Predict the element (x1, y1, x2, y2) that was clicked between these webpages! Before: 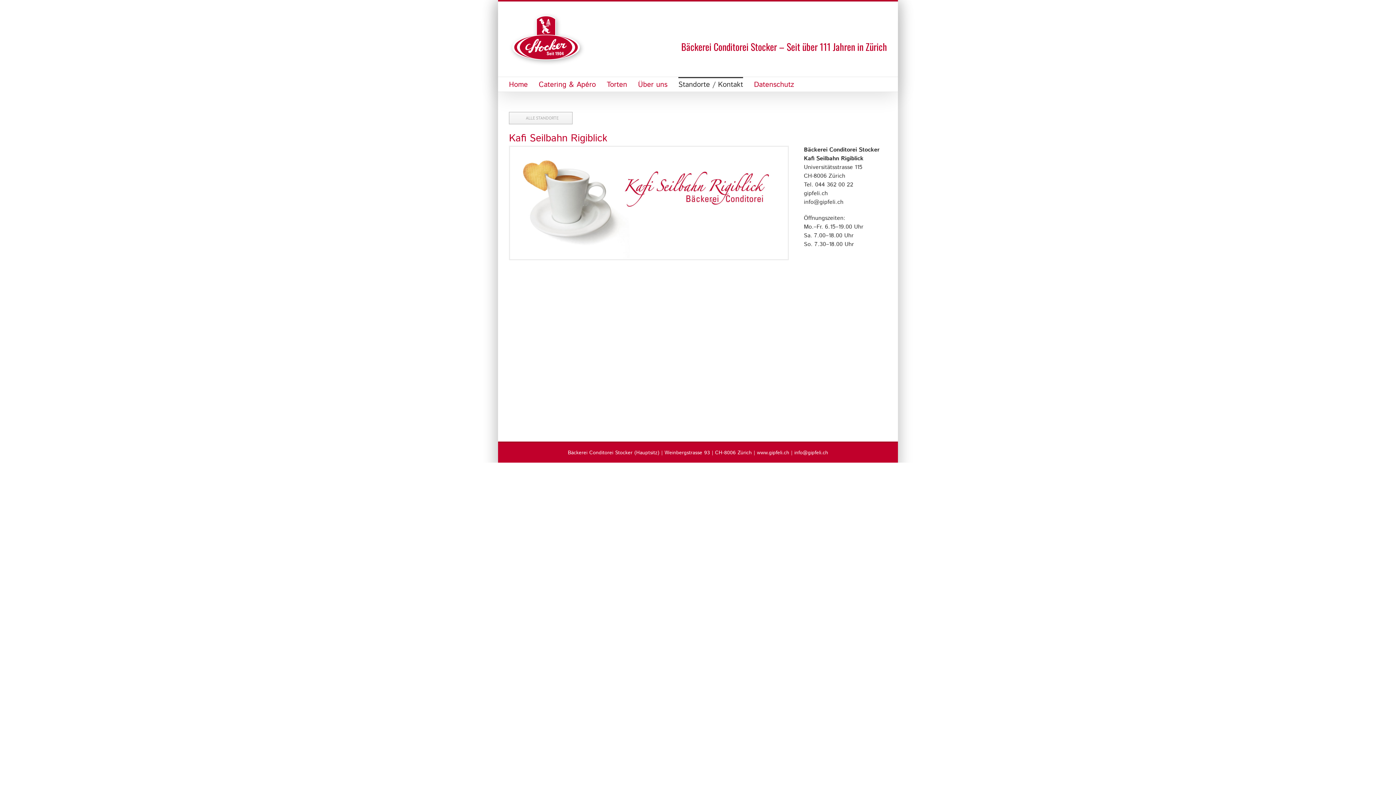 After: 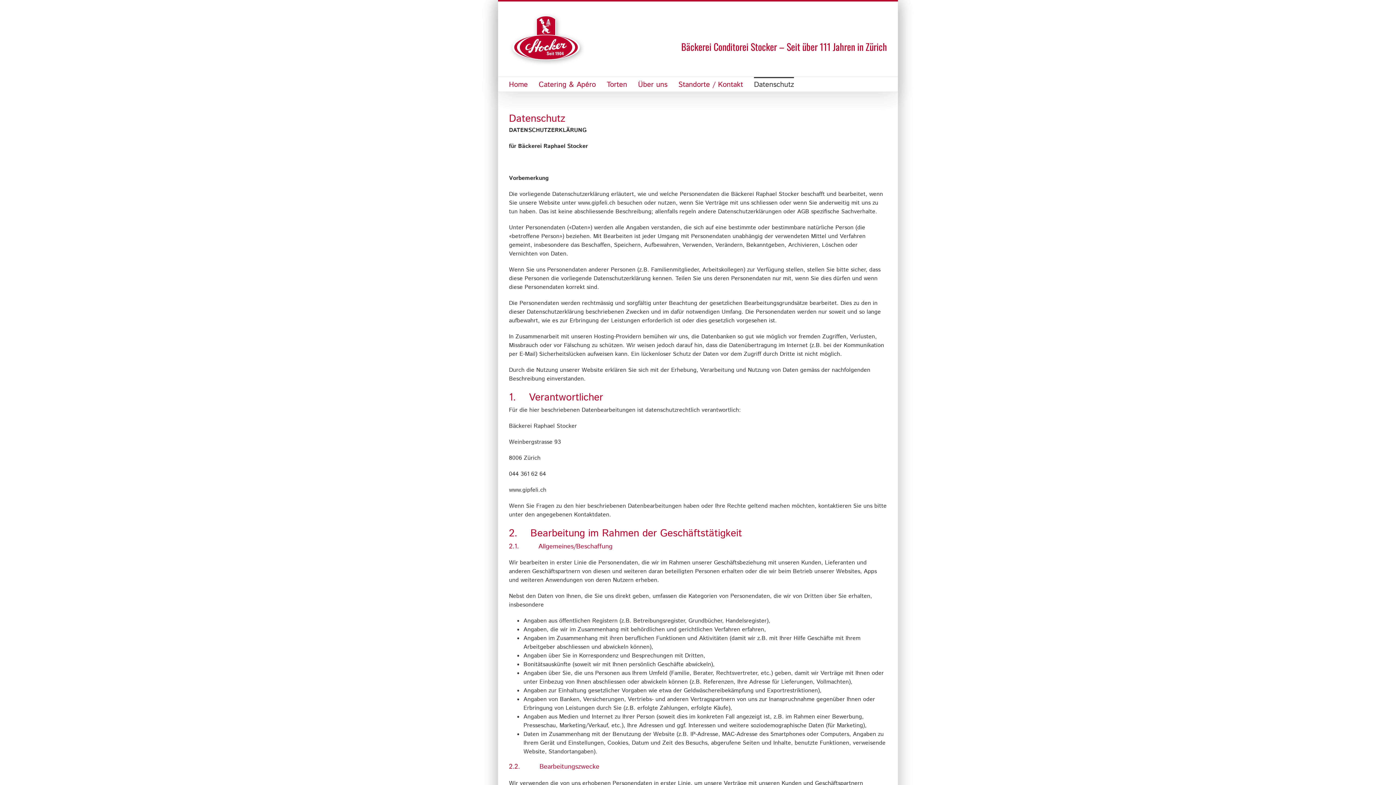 Action: bbox: (754, 77, 794, 91) label: Datenschutz